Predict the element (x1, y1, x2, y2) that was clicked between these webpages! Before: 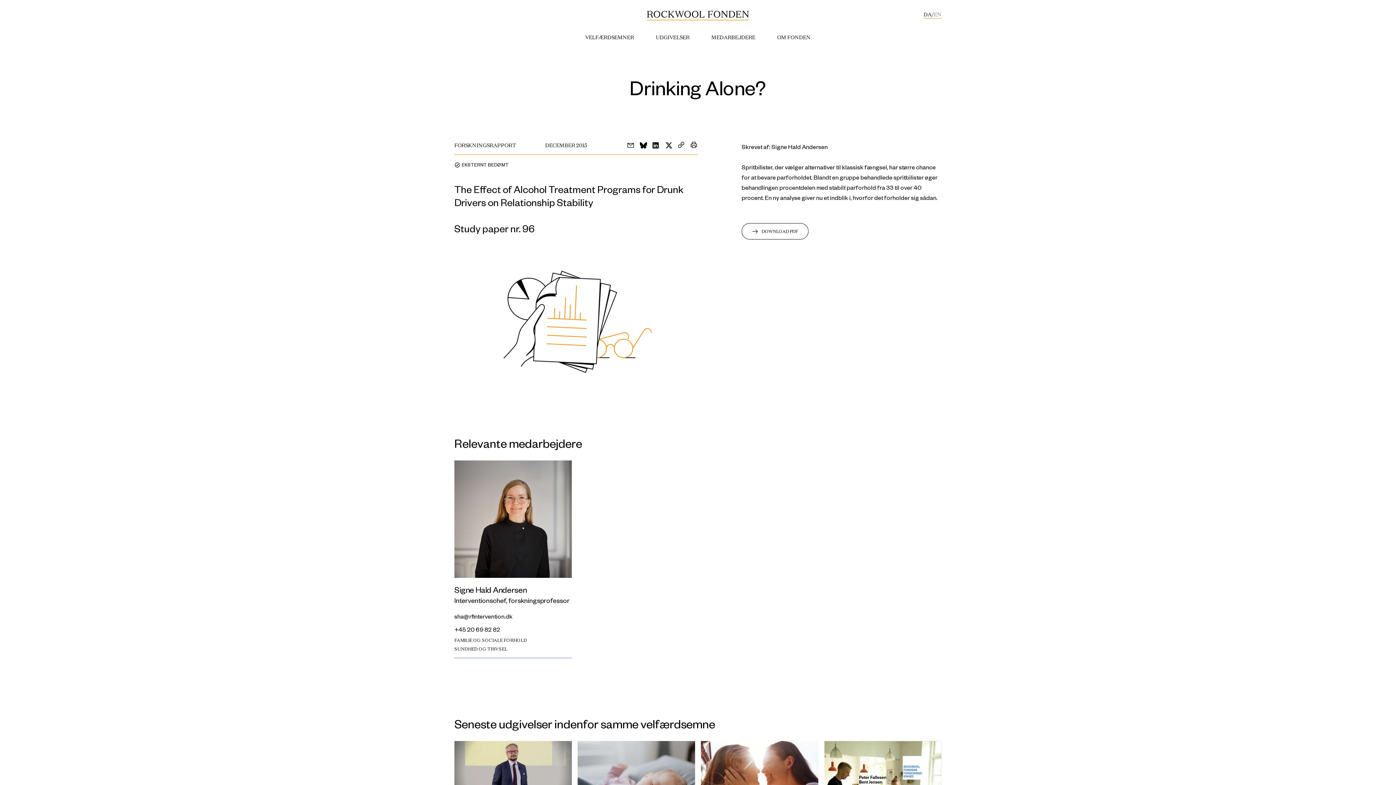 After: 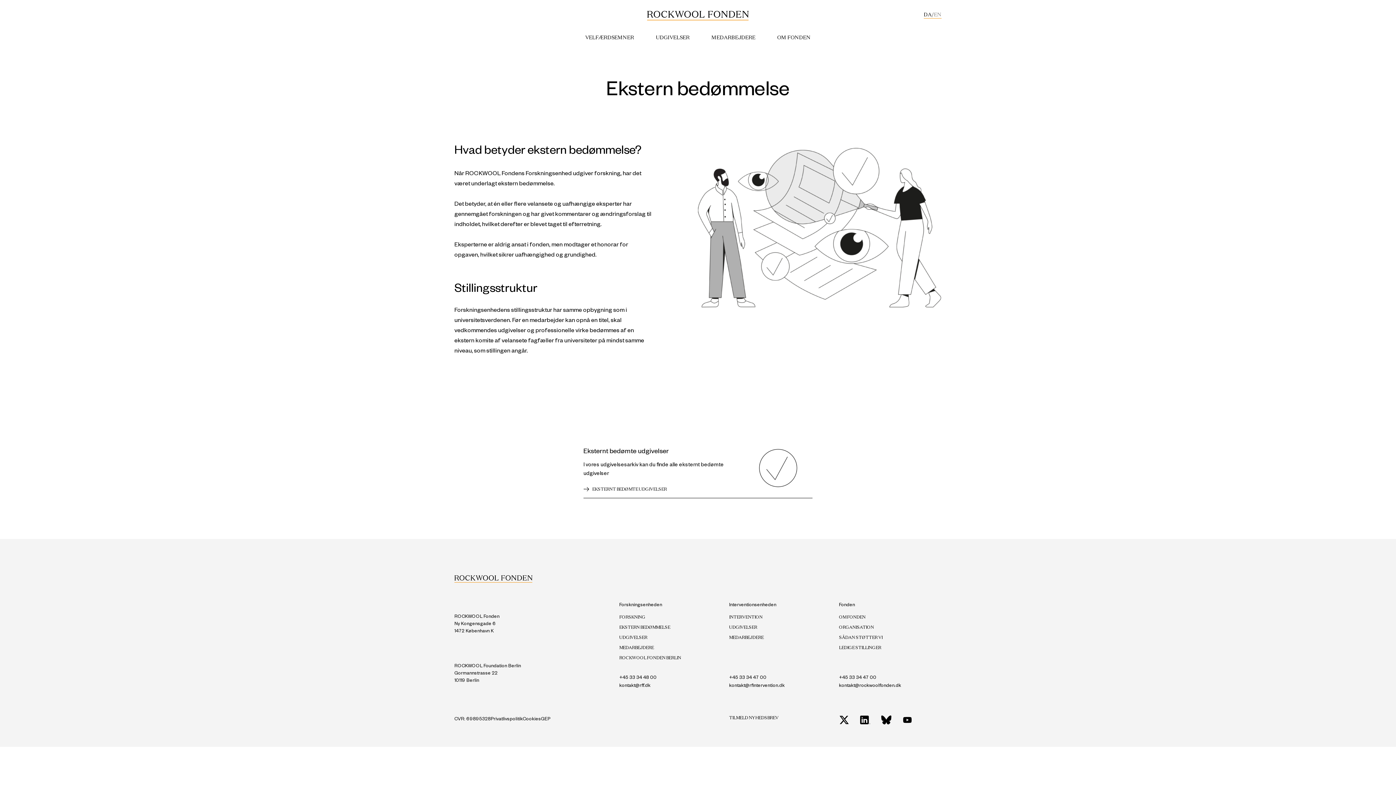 Action: bbox: (454, 157, 508, 172) label: task_alt

EKSTERNT BEDØMT